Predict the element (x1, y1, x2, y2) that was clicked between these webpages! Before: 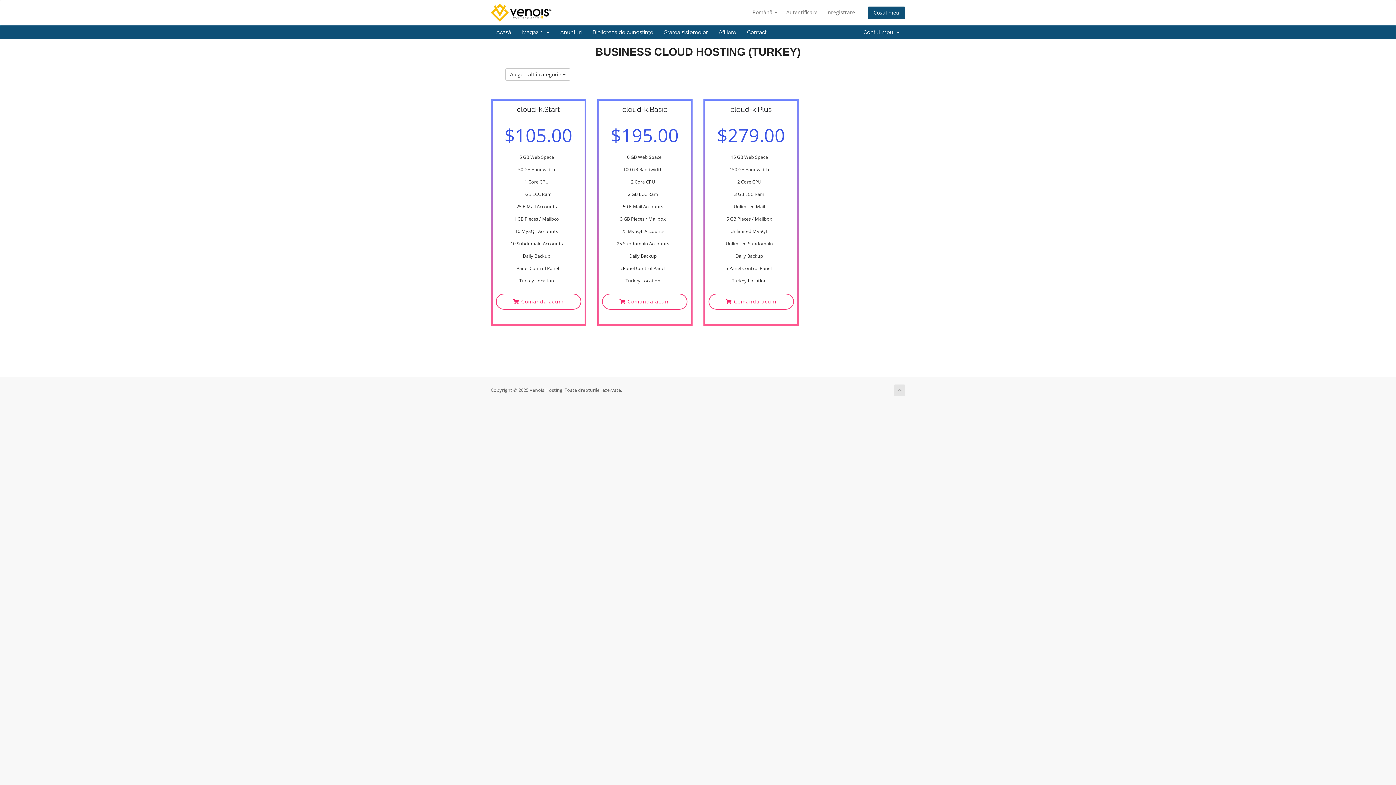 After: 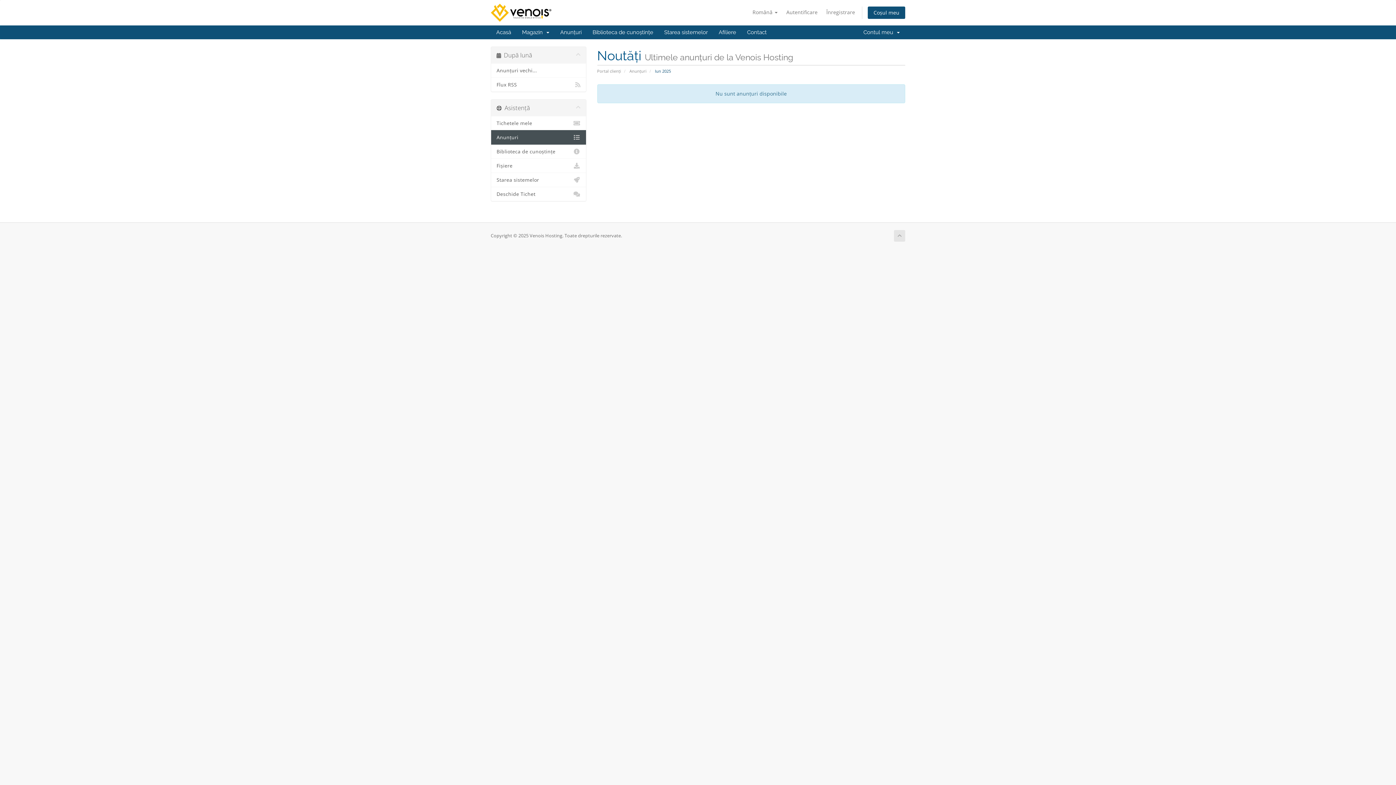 Action: label: Anunțuri bbox: (554, 25, 587, 39)